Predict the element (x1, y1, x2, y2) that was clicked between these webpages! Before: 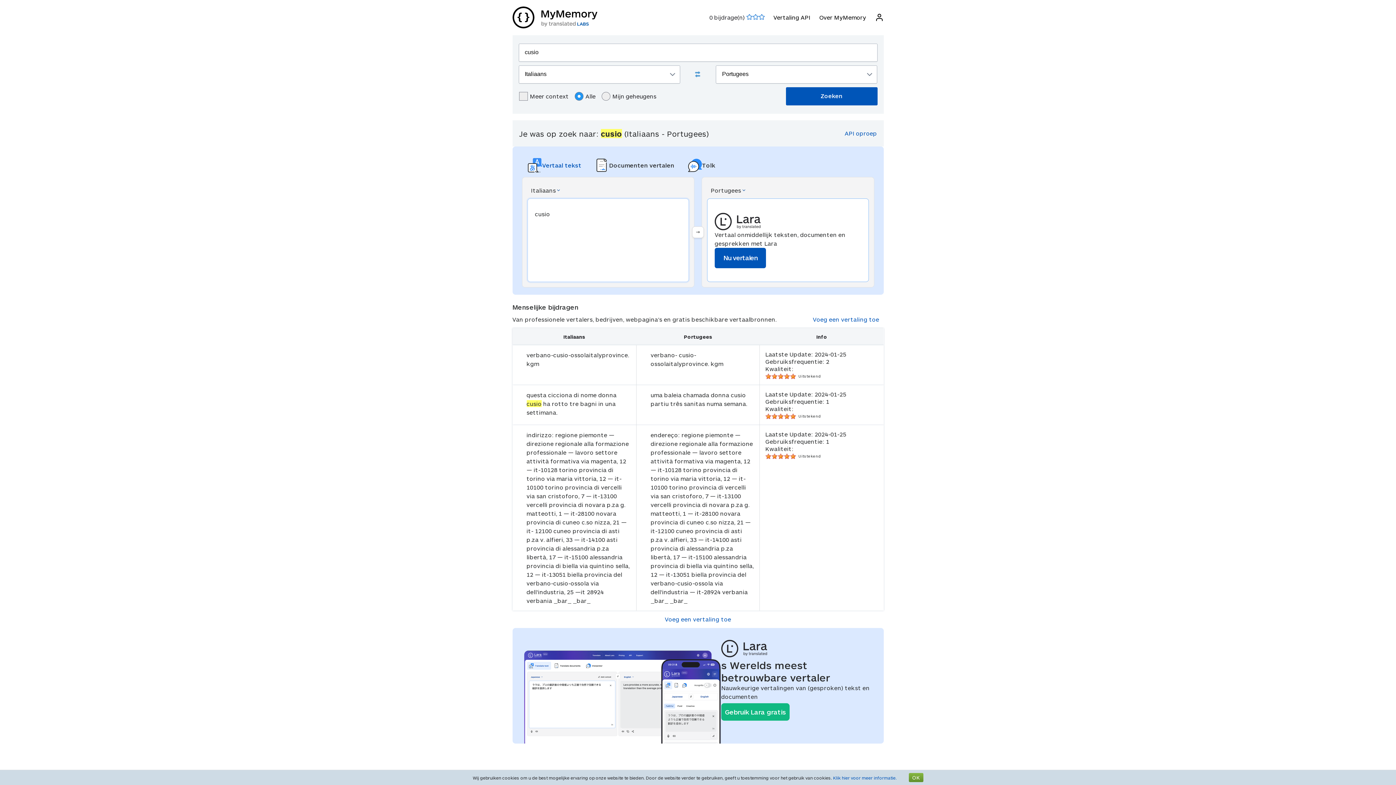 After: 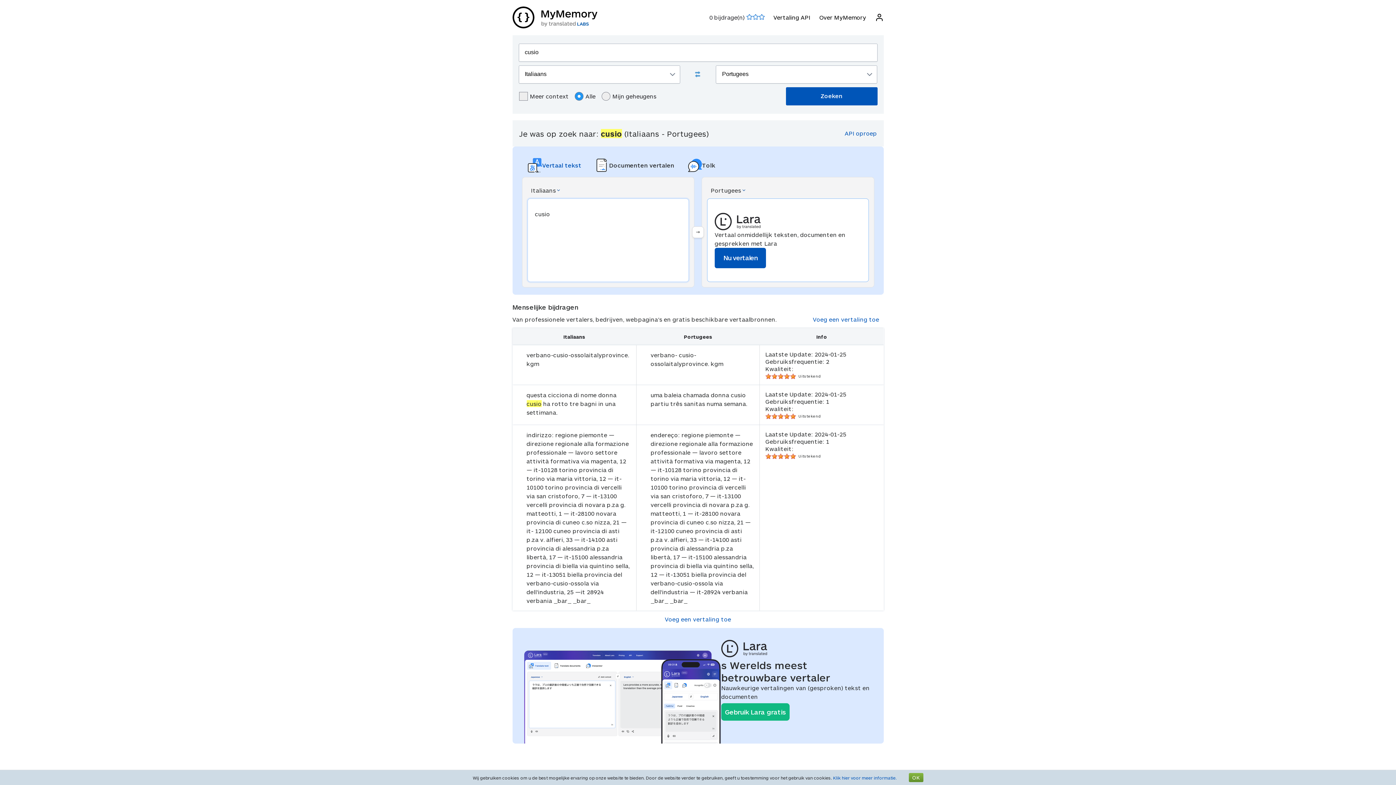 Action: bbox: (588, 153, 681, 177) label: Documenten vertalen